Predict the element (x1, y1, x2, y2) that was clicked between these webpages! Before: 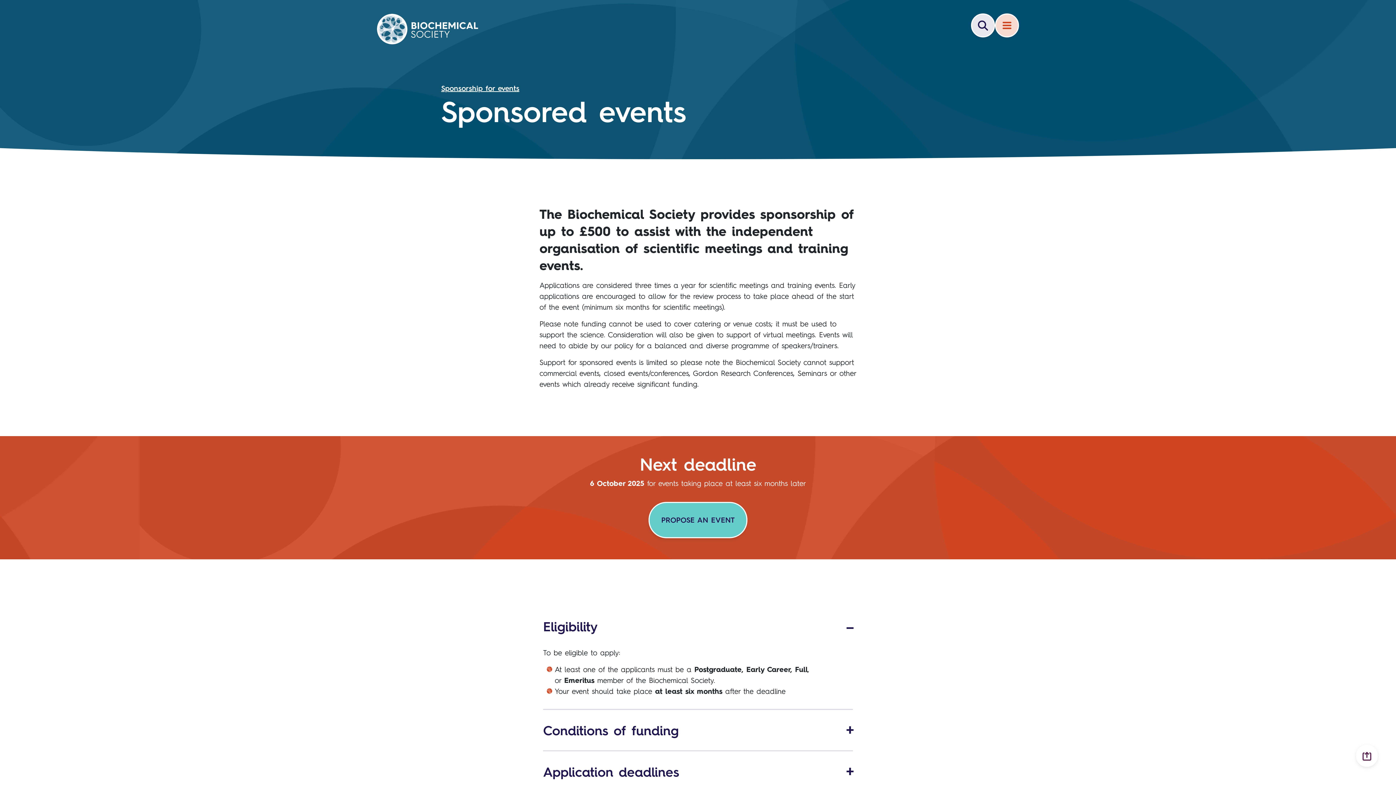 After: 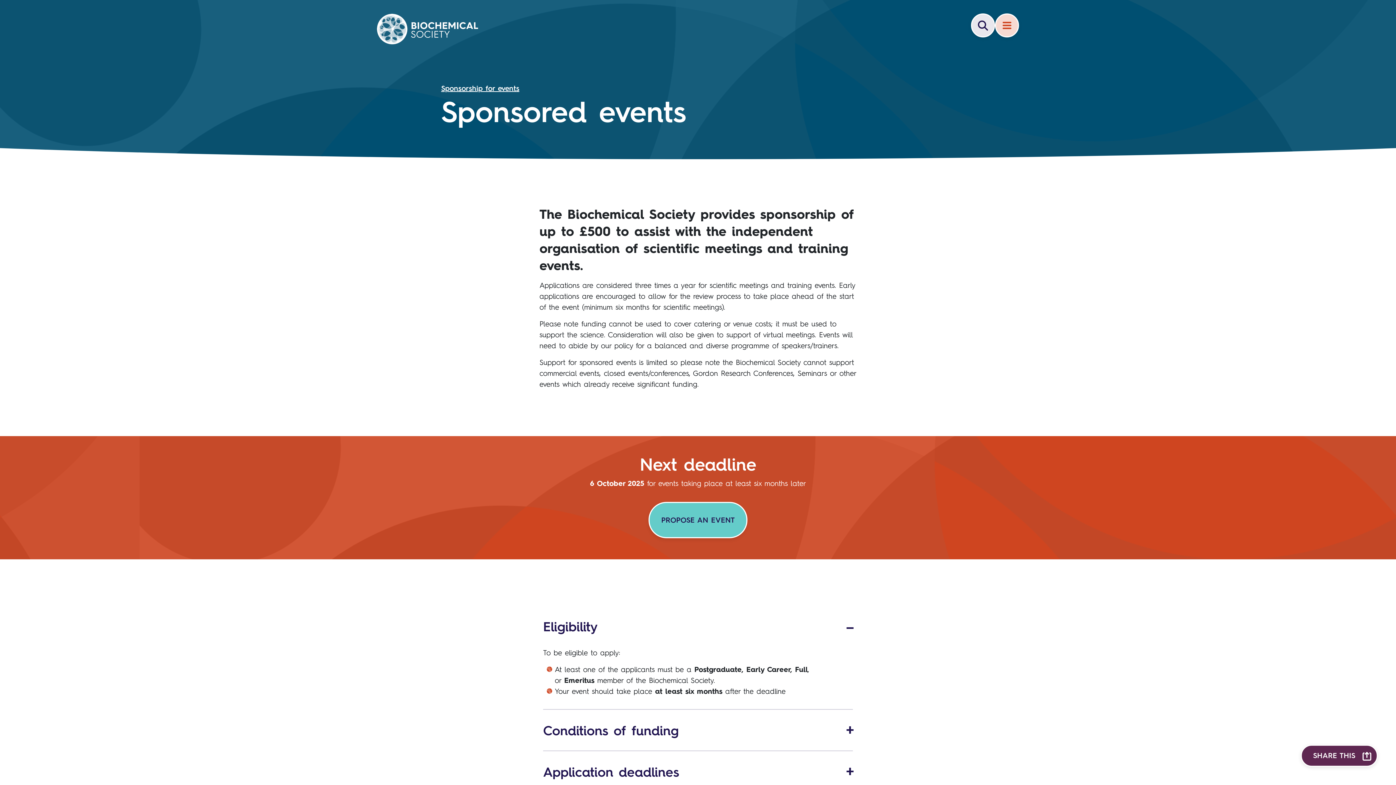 Action: bbox: (1356, 744, 1378, 767) label: SHARE THIS